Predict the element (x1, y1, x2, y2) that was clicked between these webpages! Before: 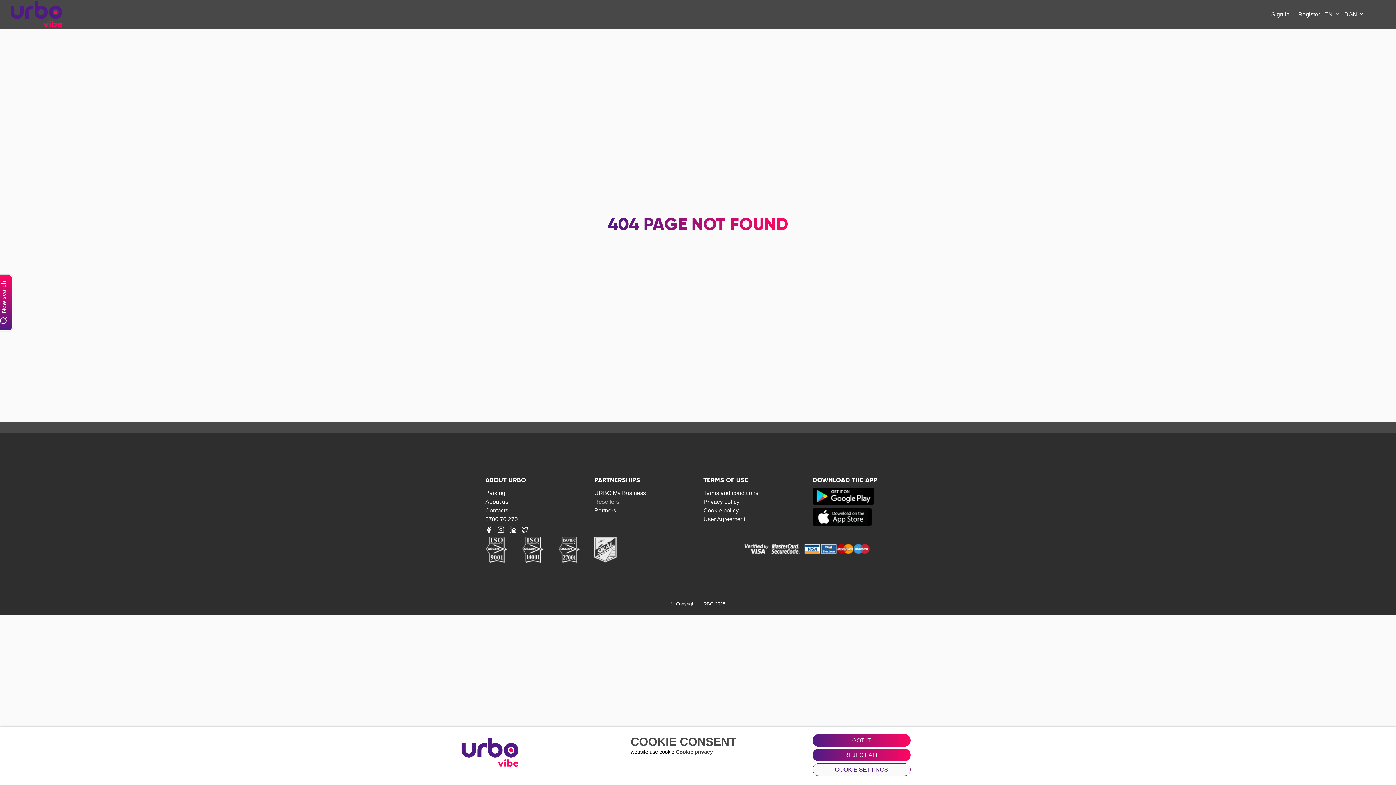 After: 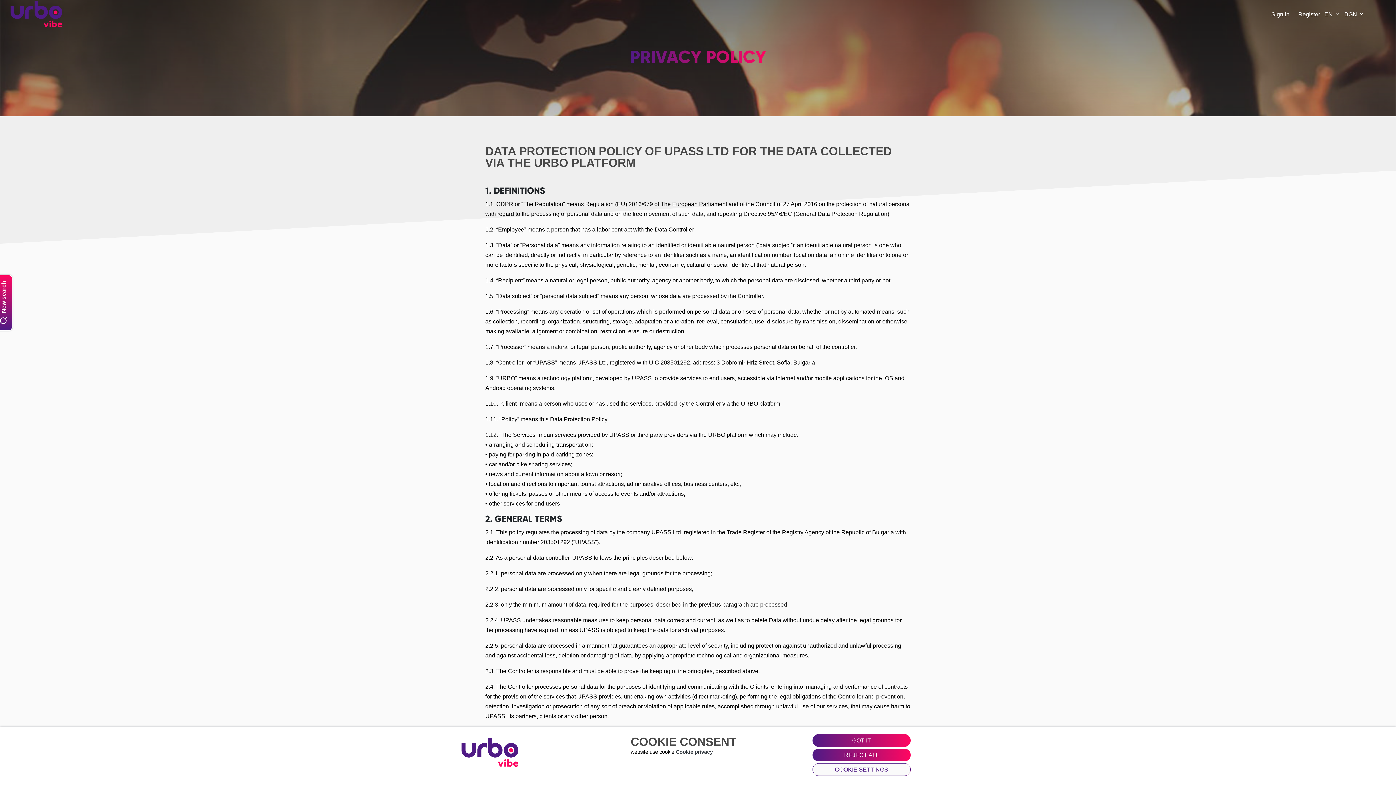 Action: label: Cookie privacy bbox: (676, 749, 713, 755)